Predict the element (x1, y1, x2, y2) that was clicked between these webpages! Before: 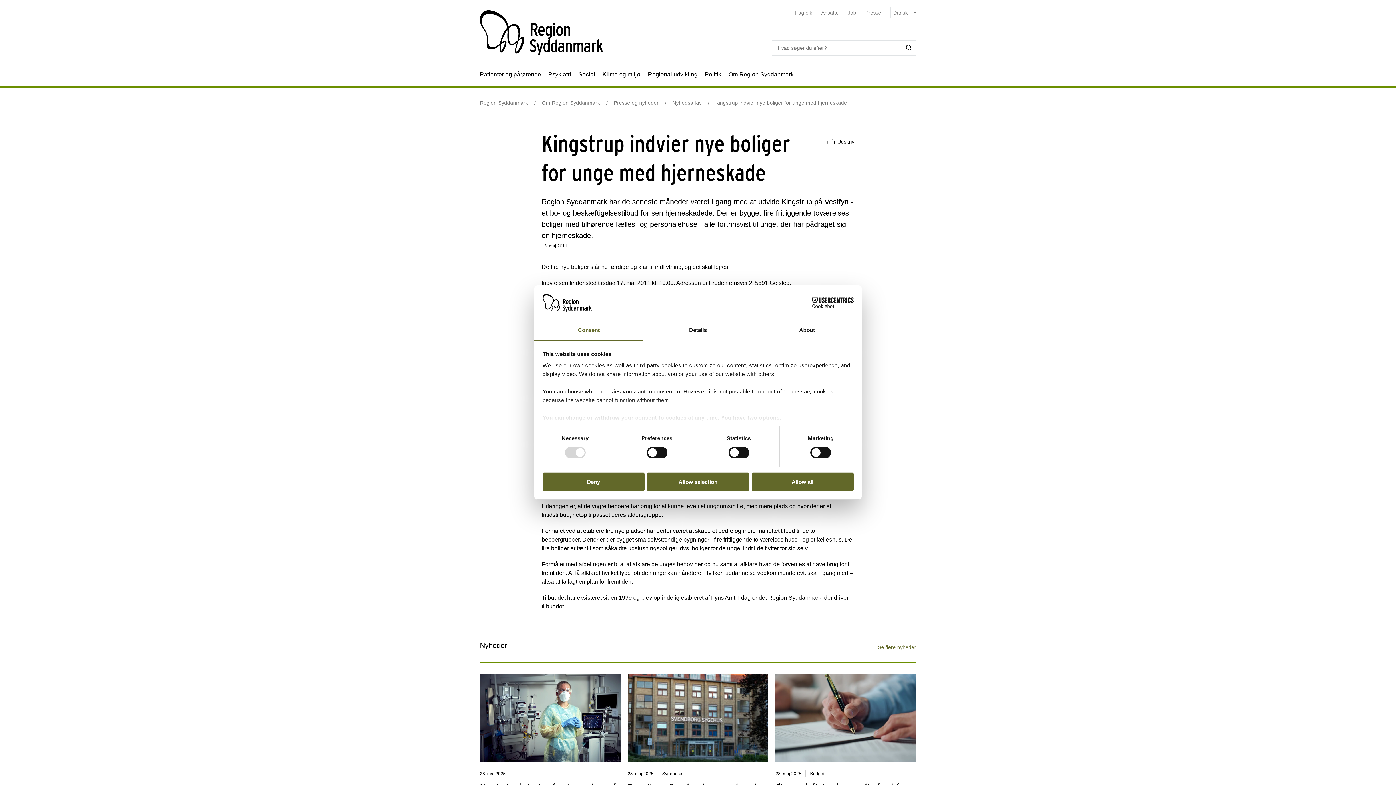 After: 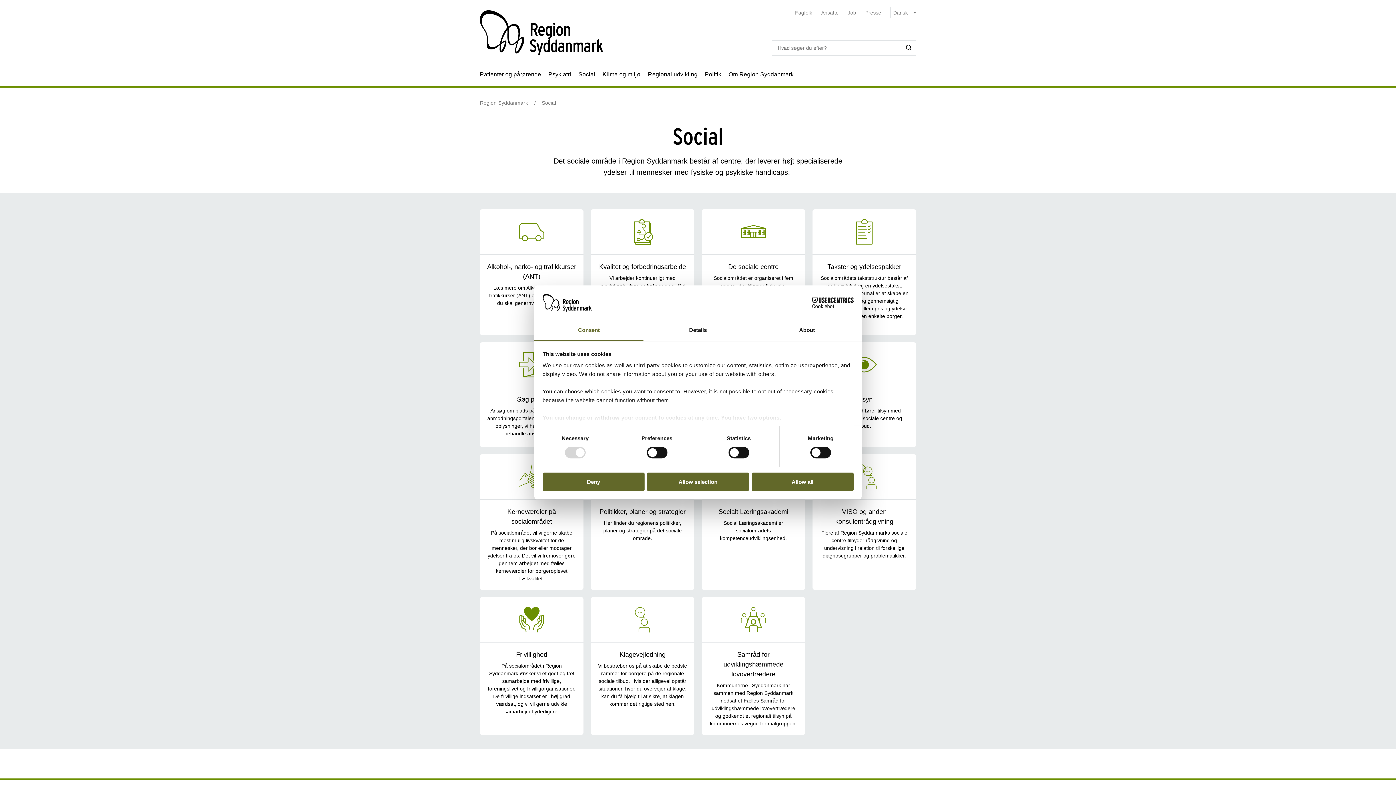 Action: bbox: (578, 62, 595, 86) label: Social